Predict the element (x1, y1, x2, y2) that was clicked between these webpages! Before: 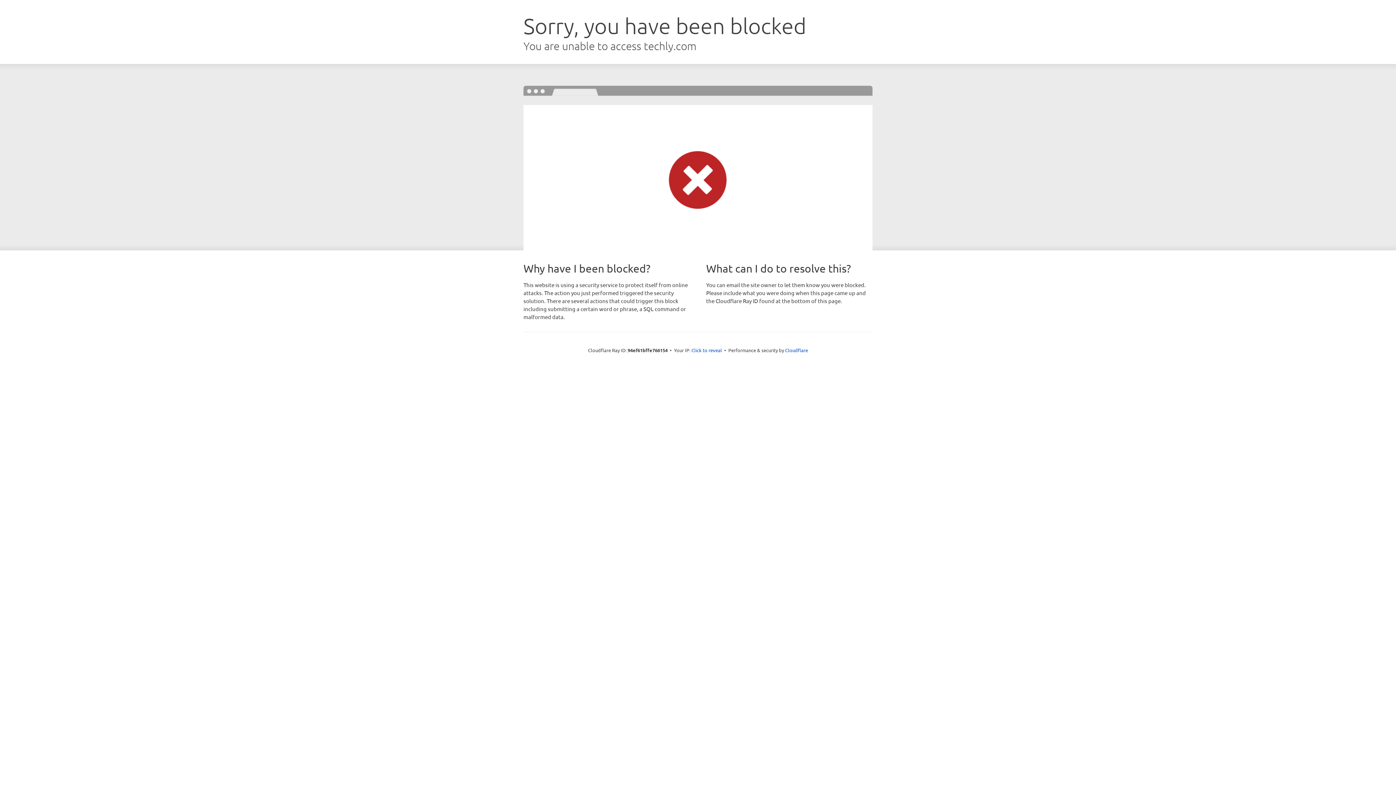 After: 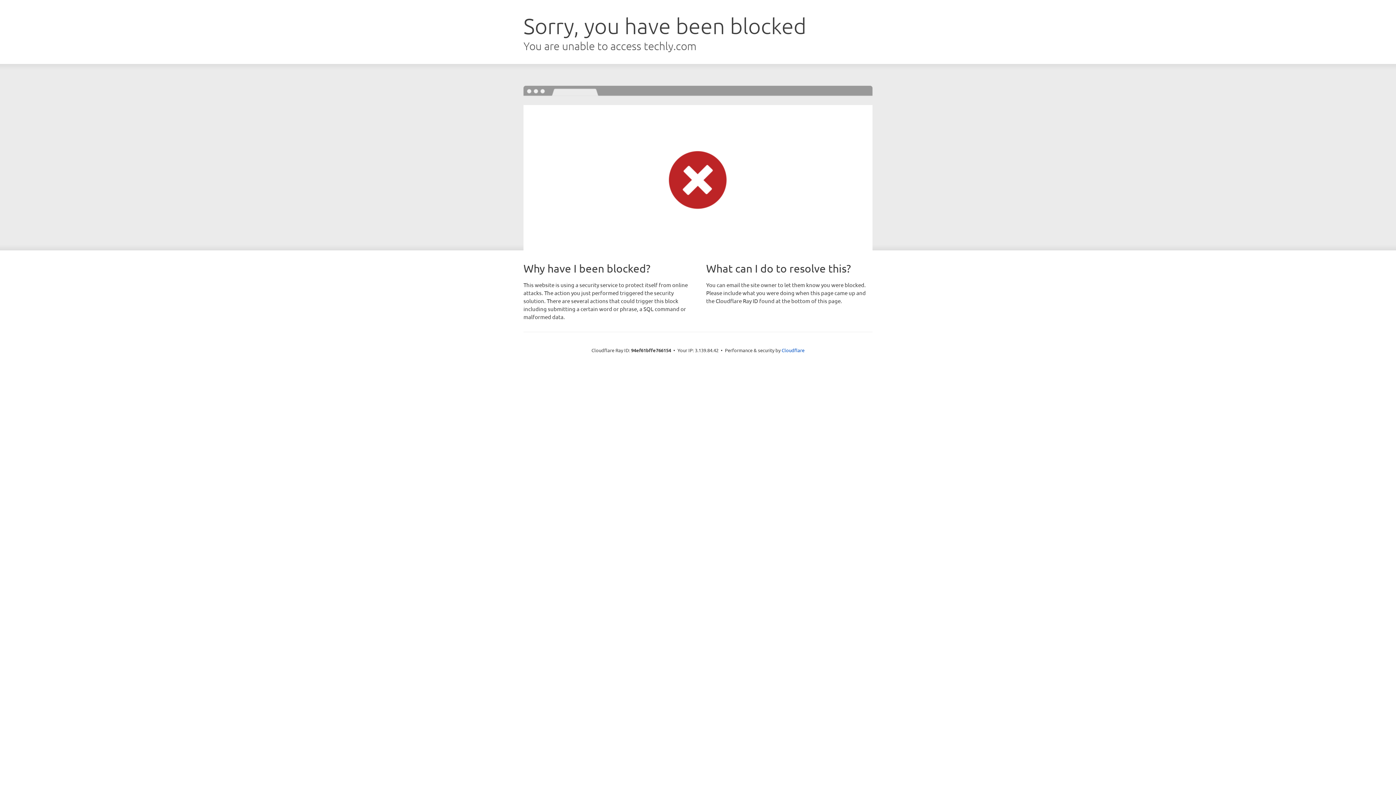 Action: label: Click to reveal bbox: (691, 346, 722, 353)